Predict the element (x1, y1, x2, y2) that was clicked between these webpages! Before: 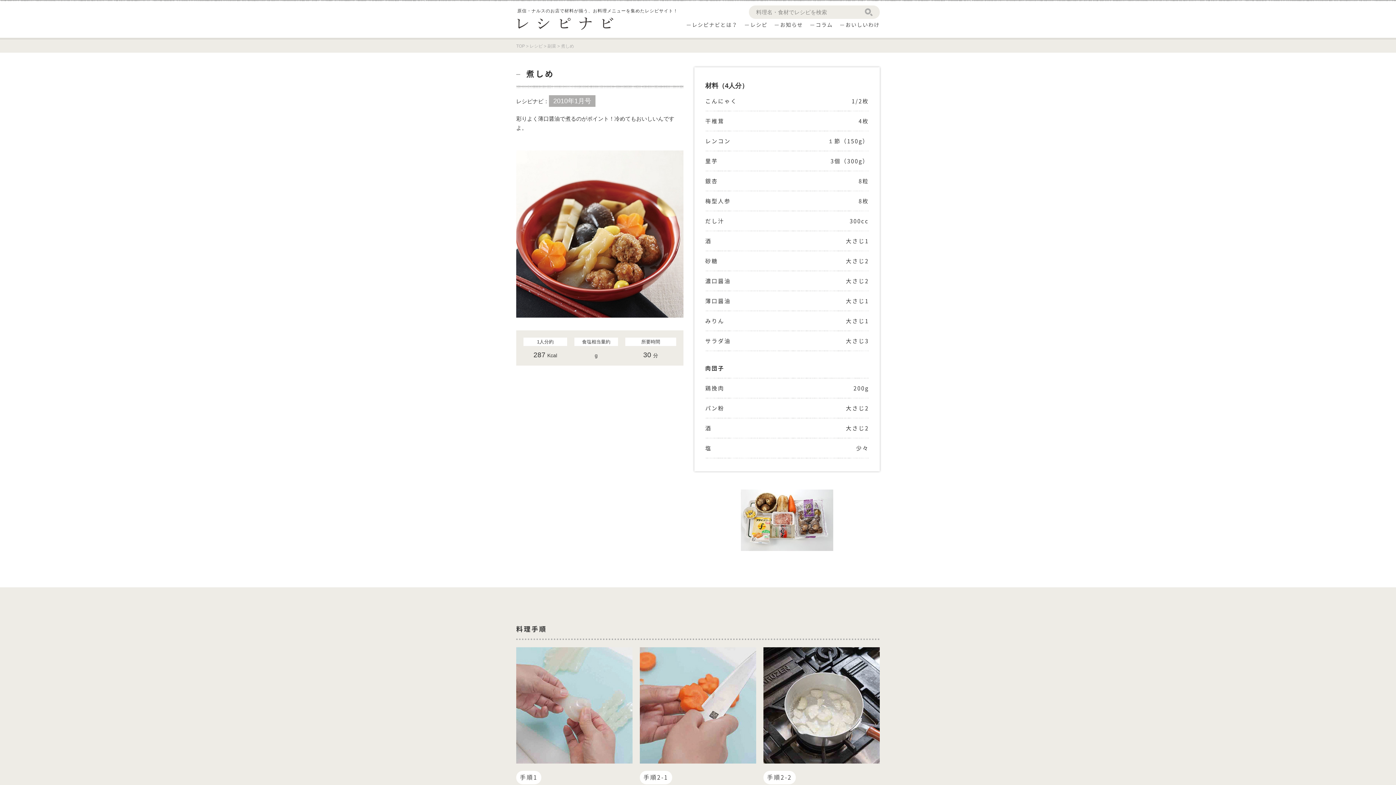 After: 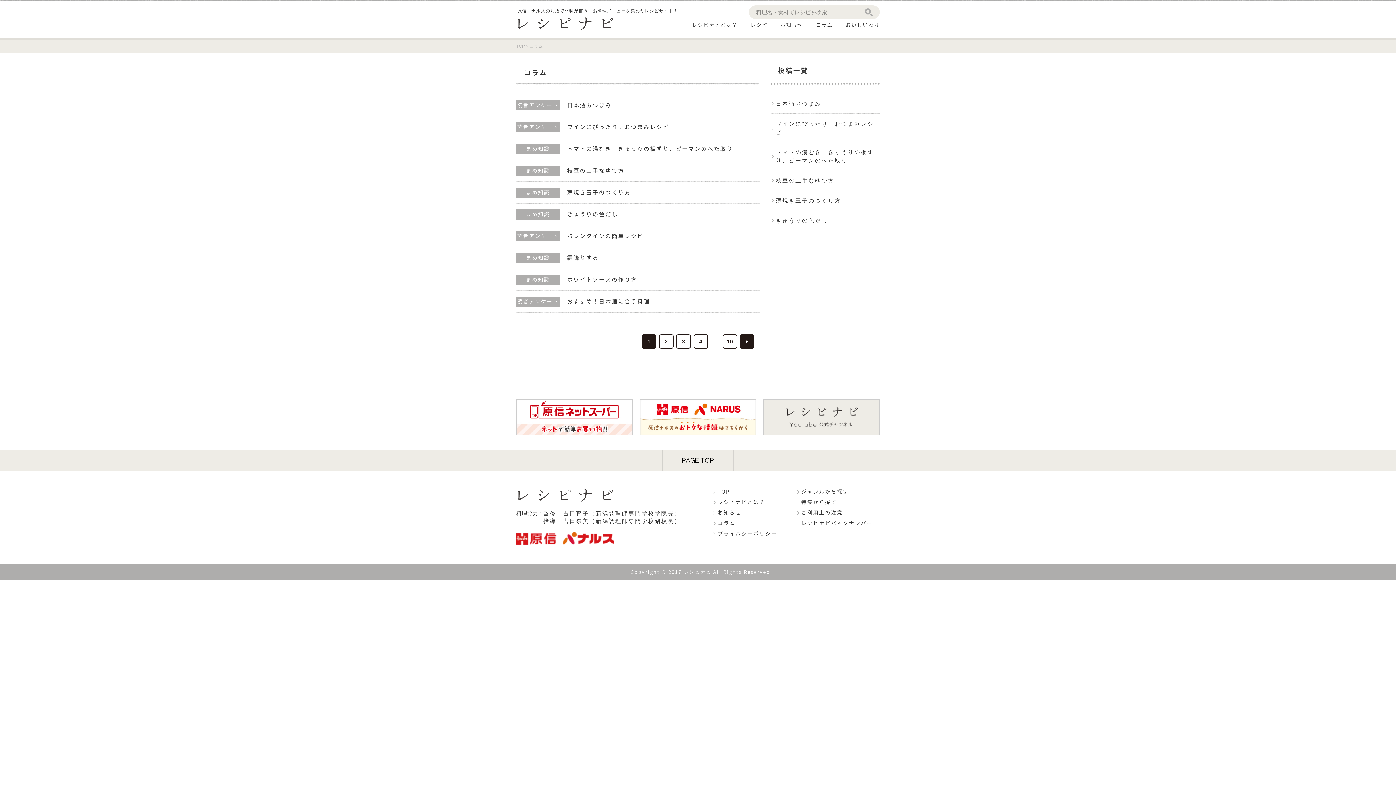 Action: bbox: (810, 22, 833, 28) label: コラム